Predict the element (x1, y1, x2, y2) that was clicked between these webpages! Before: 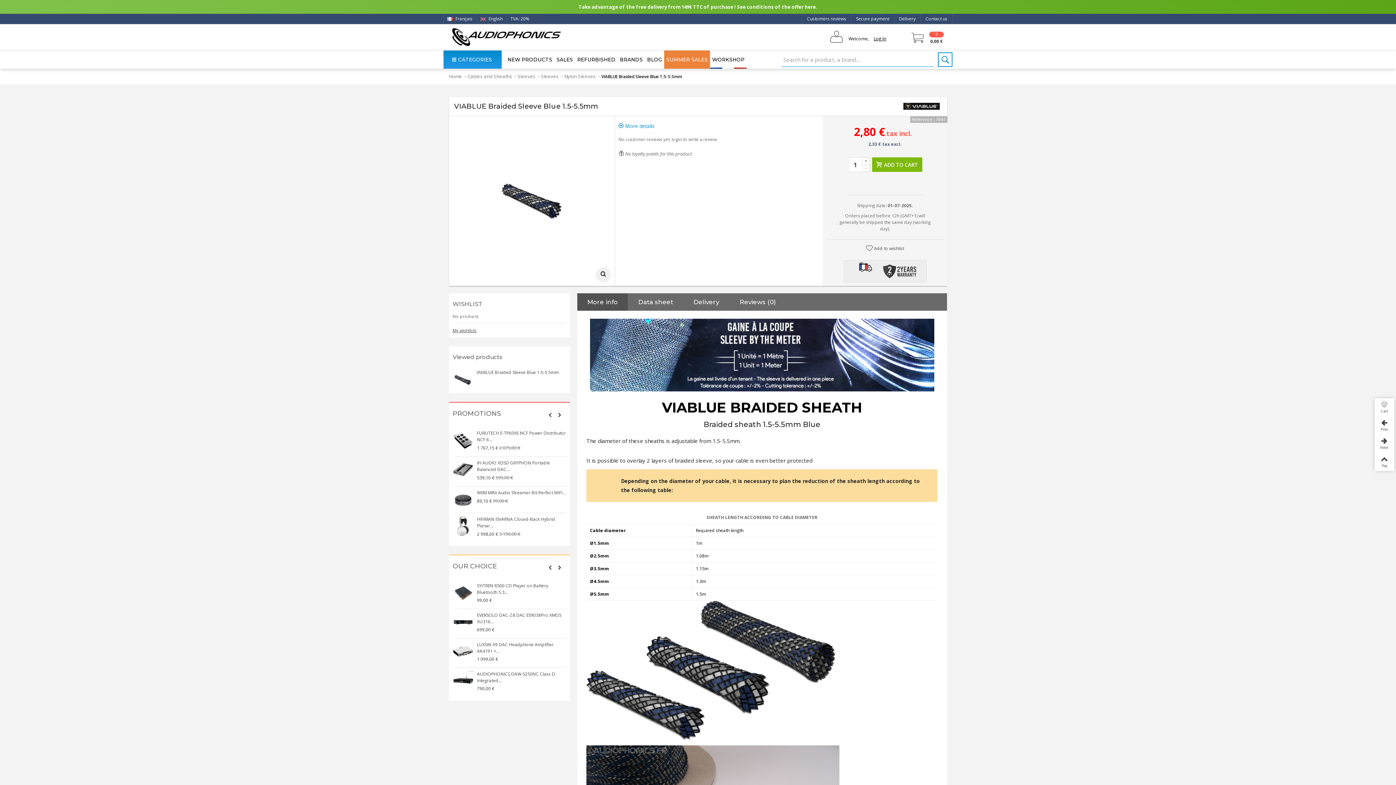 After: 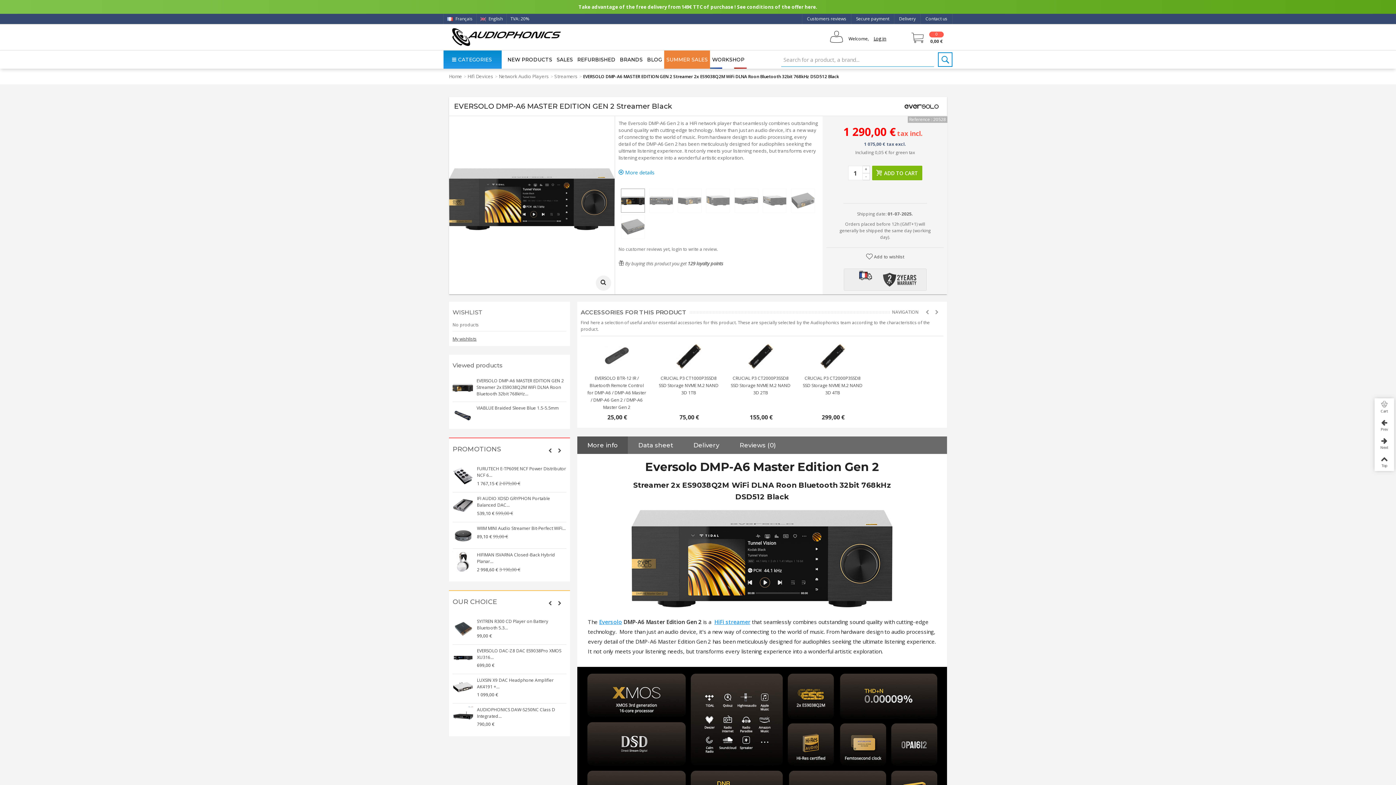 Action: bbox: (476, 641, 566, 654) label: EVERSOLO DMP-A6 MASTER EDITION GEN 2 Streamer...